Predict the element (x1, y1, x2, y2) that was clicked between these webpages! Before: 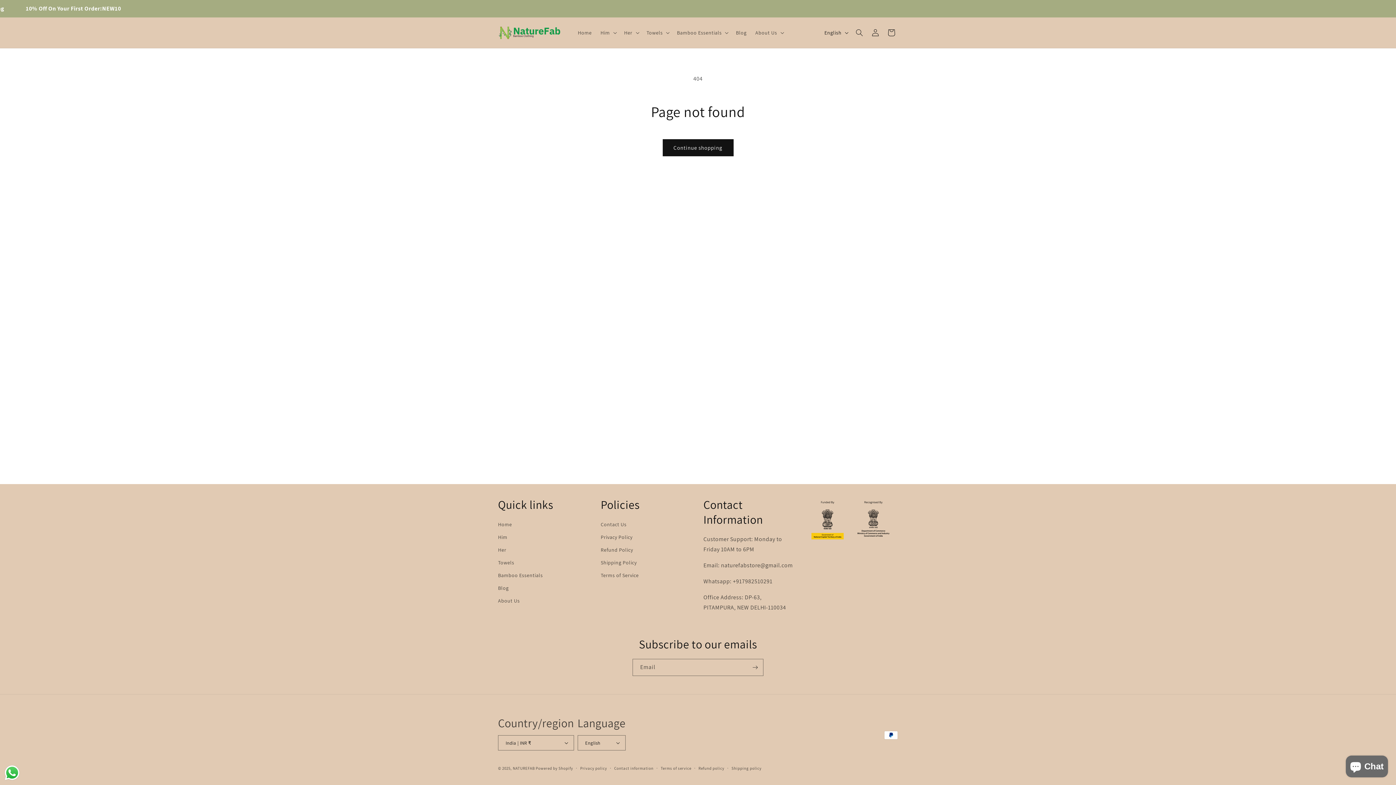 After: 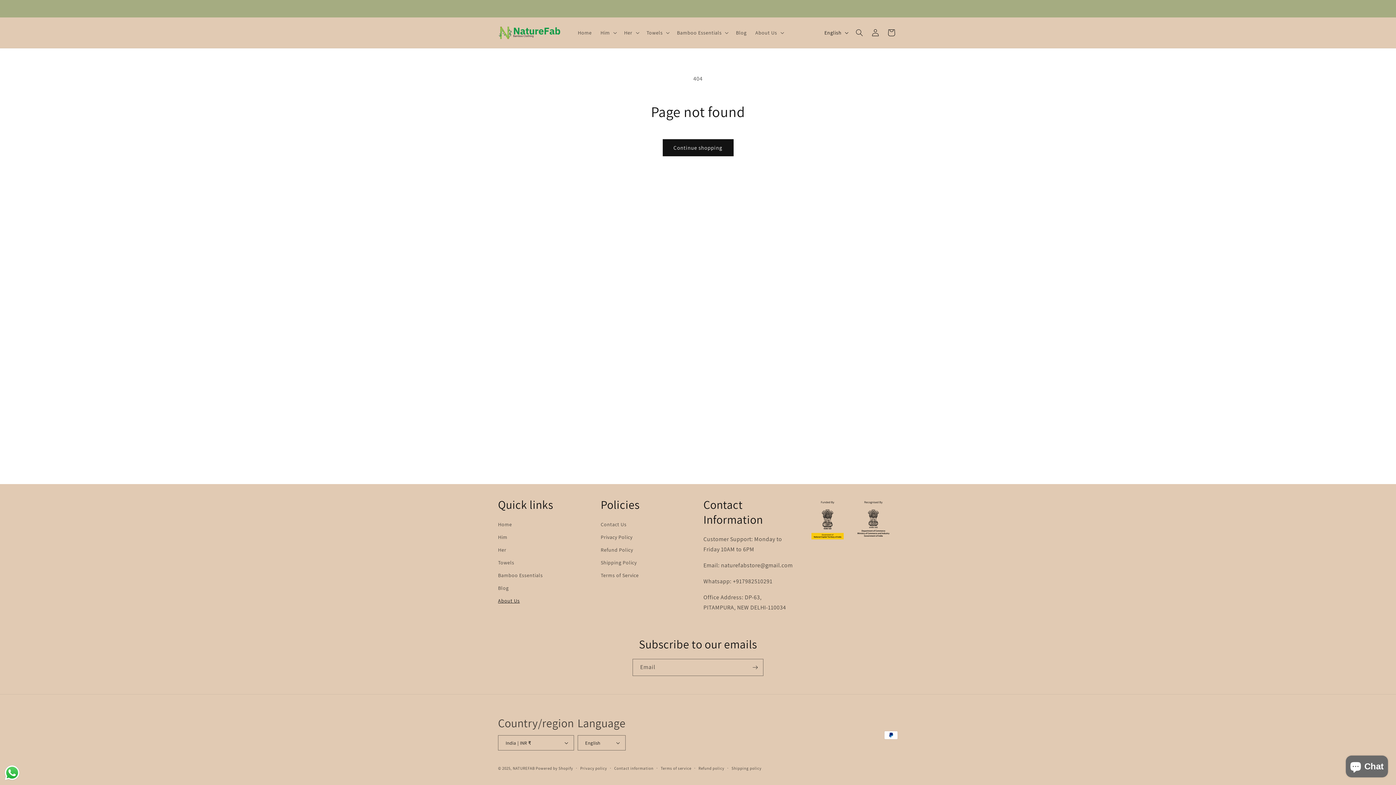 Action: label: About Us bbox: (498, 594, 519, 607)